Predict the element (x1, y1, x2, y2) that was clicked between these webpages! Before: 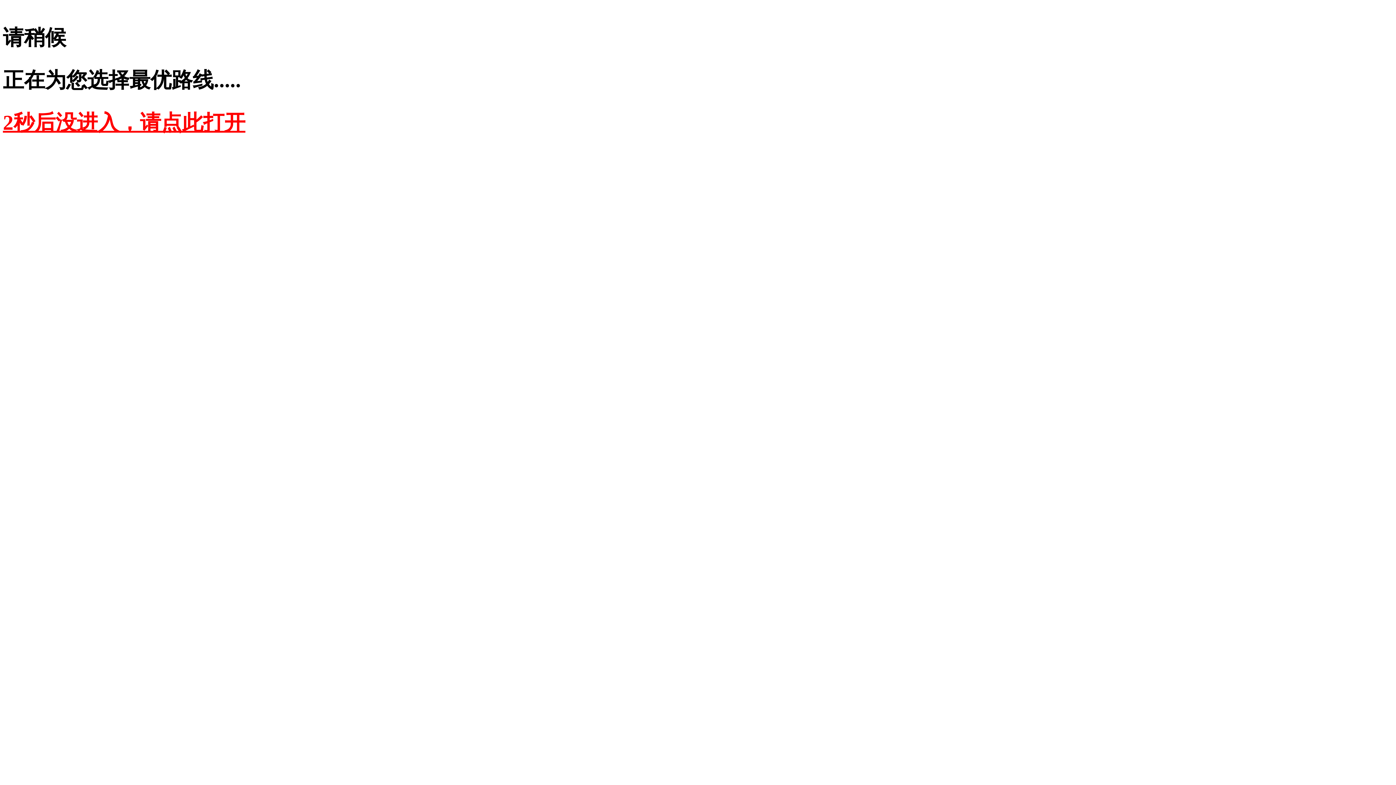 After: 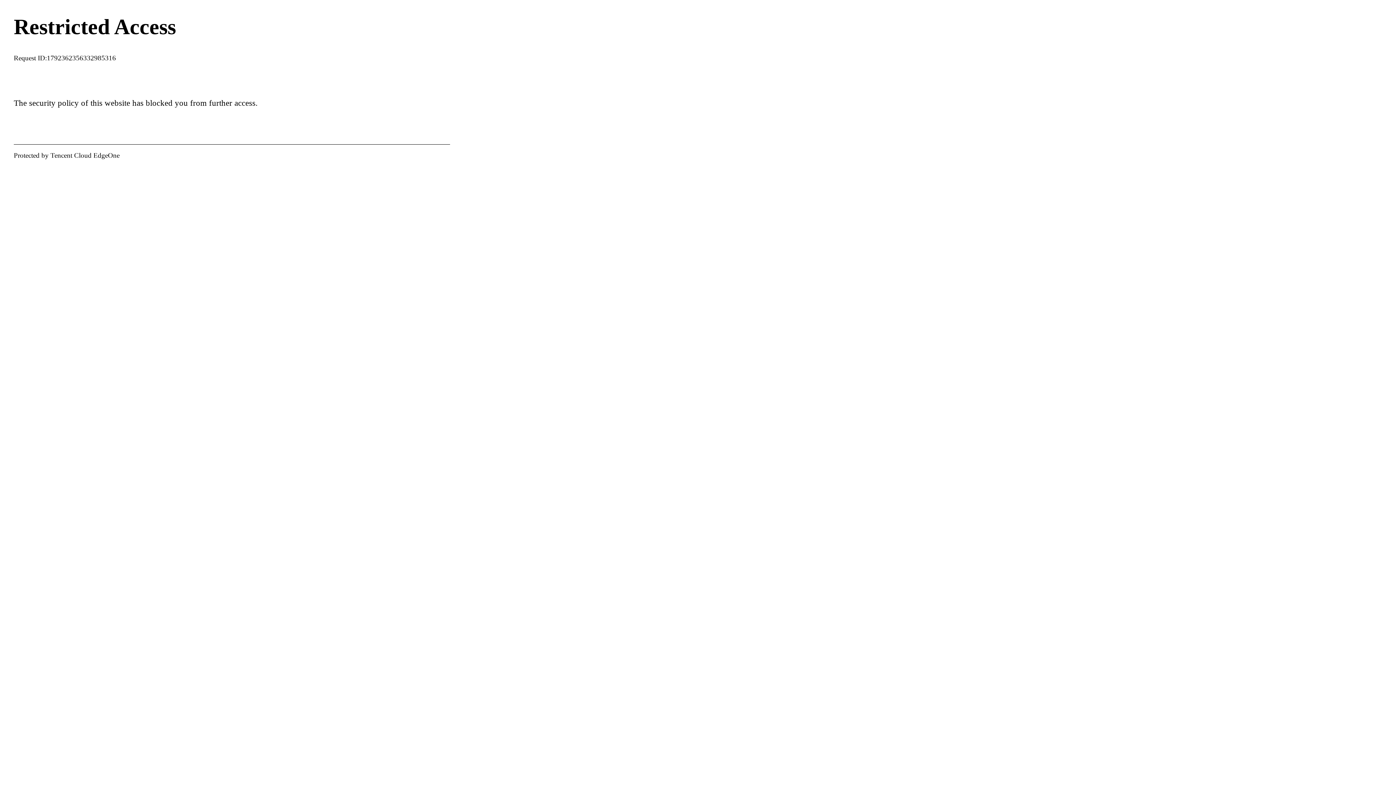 Action: label: 2秒后没进入，请点此打开 bbox: (2, 110, 245, 134)